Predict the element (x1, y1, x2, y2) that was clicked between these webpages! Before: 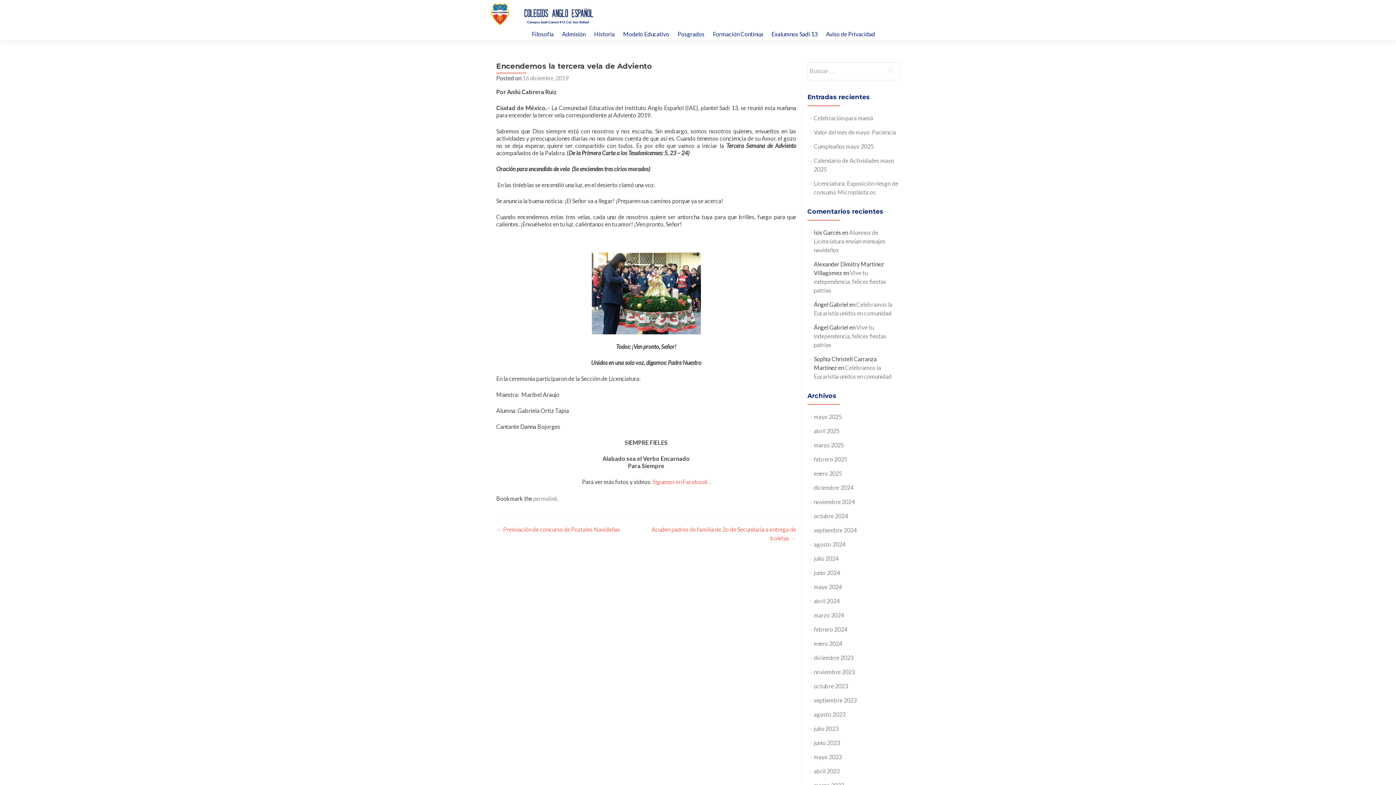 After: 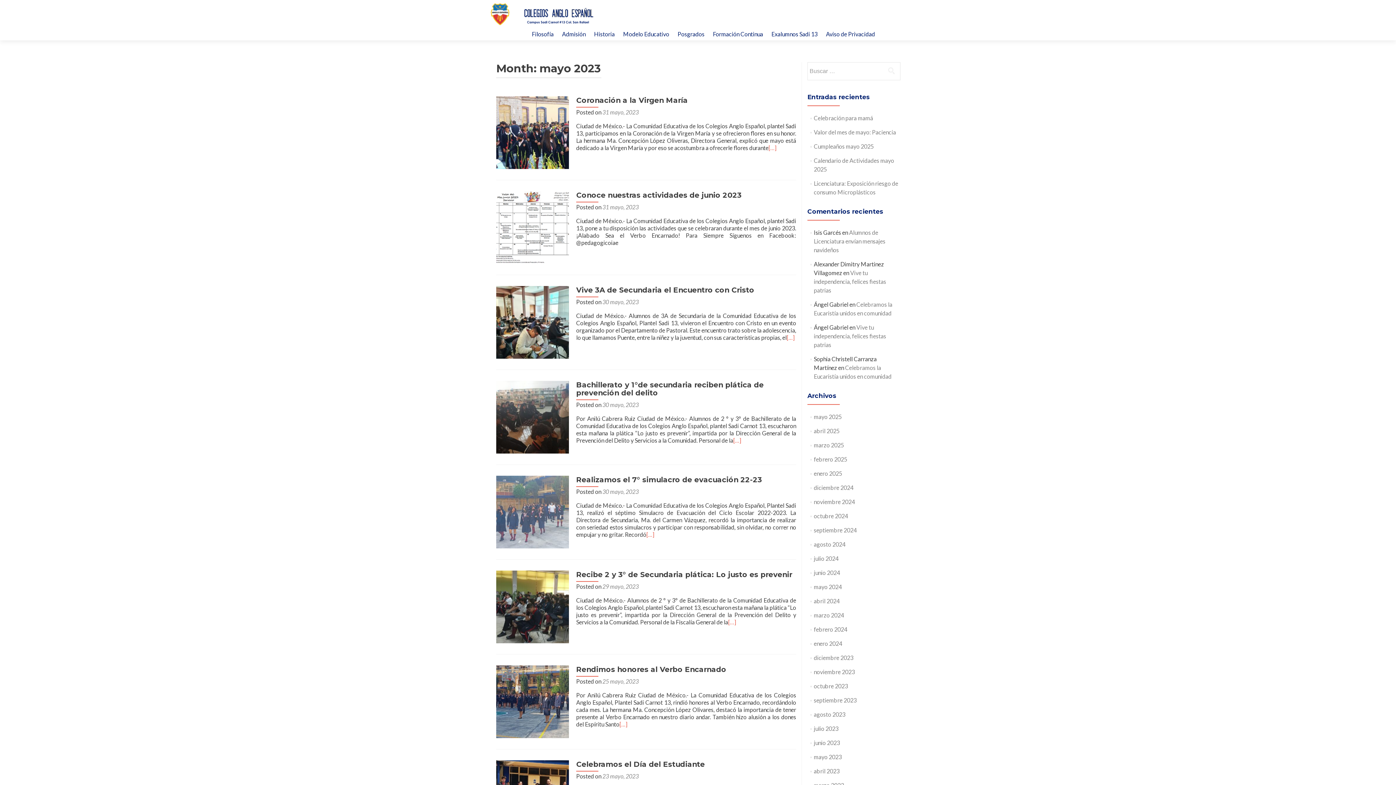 Action: bbox: (814, 753, 842, 760) label: mayo 2023